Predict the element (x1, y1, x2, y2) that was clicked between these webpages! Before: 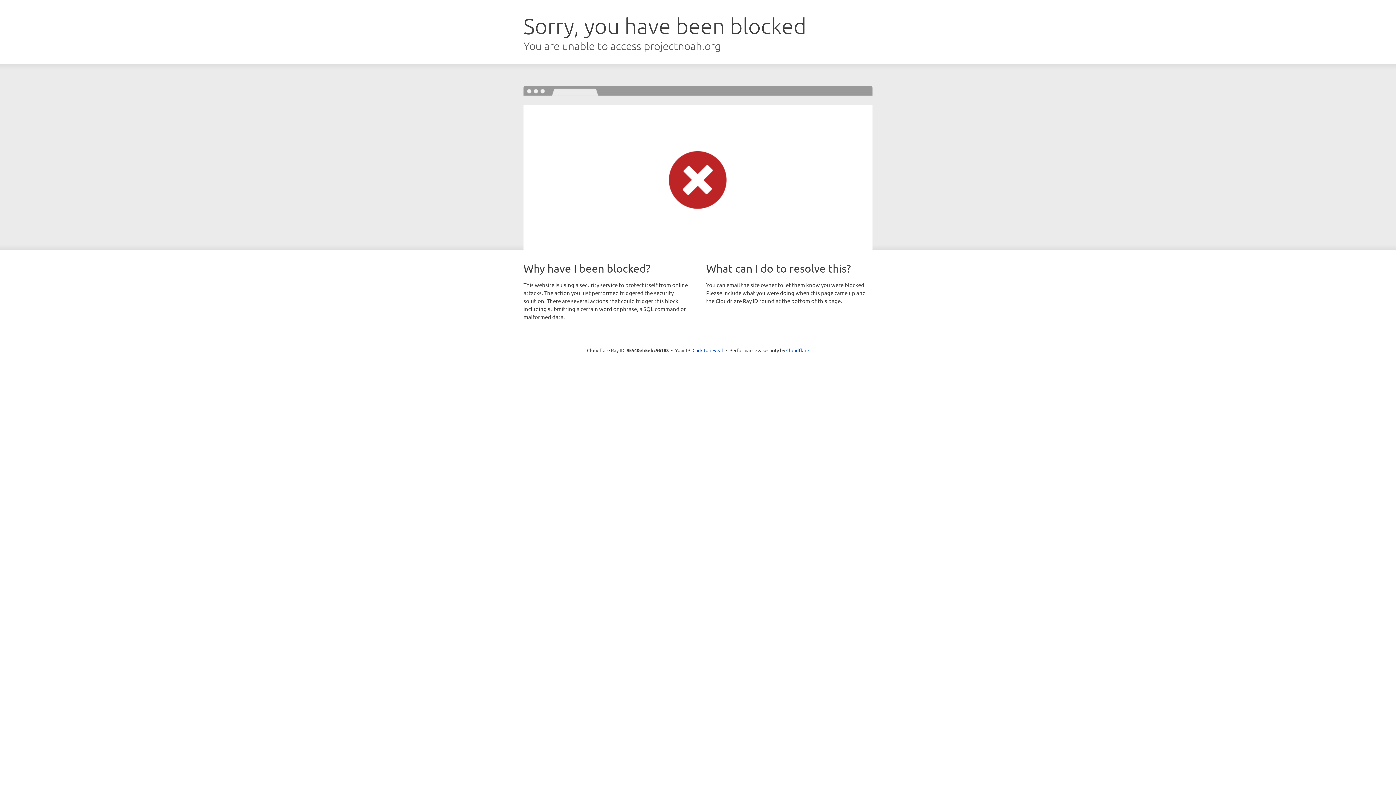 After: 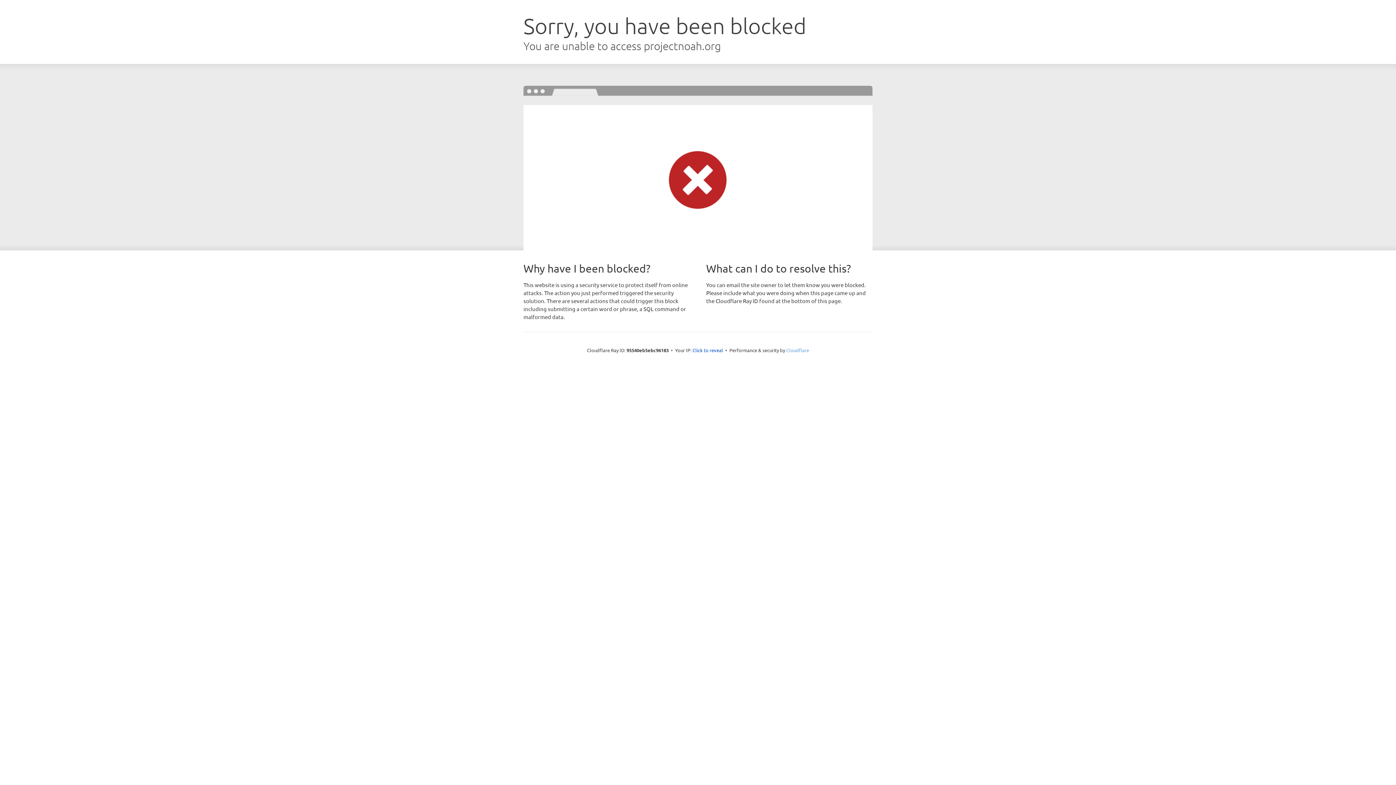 Action: label: Cloudflare bbox: (786, 347, 809, 353)